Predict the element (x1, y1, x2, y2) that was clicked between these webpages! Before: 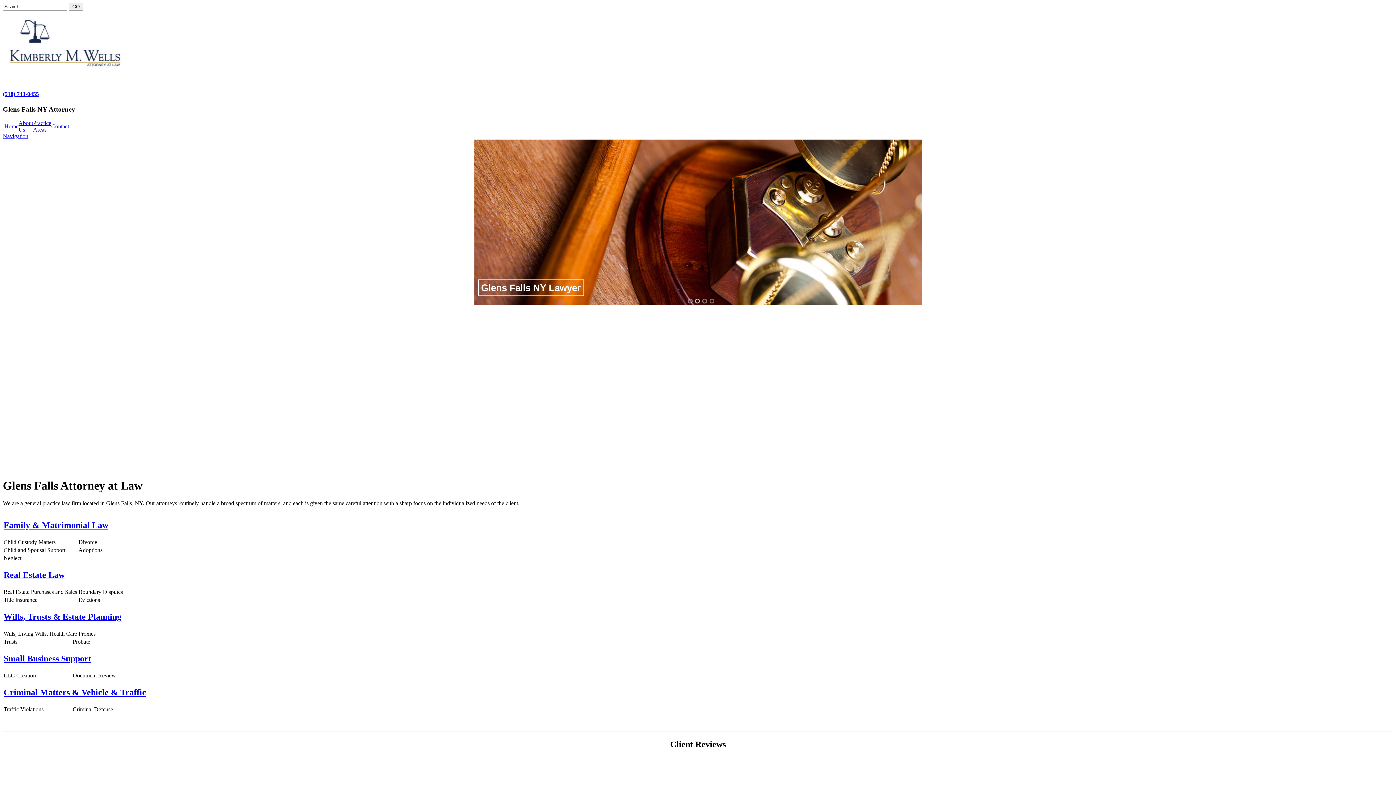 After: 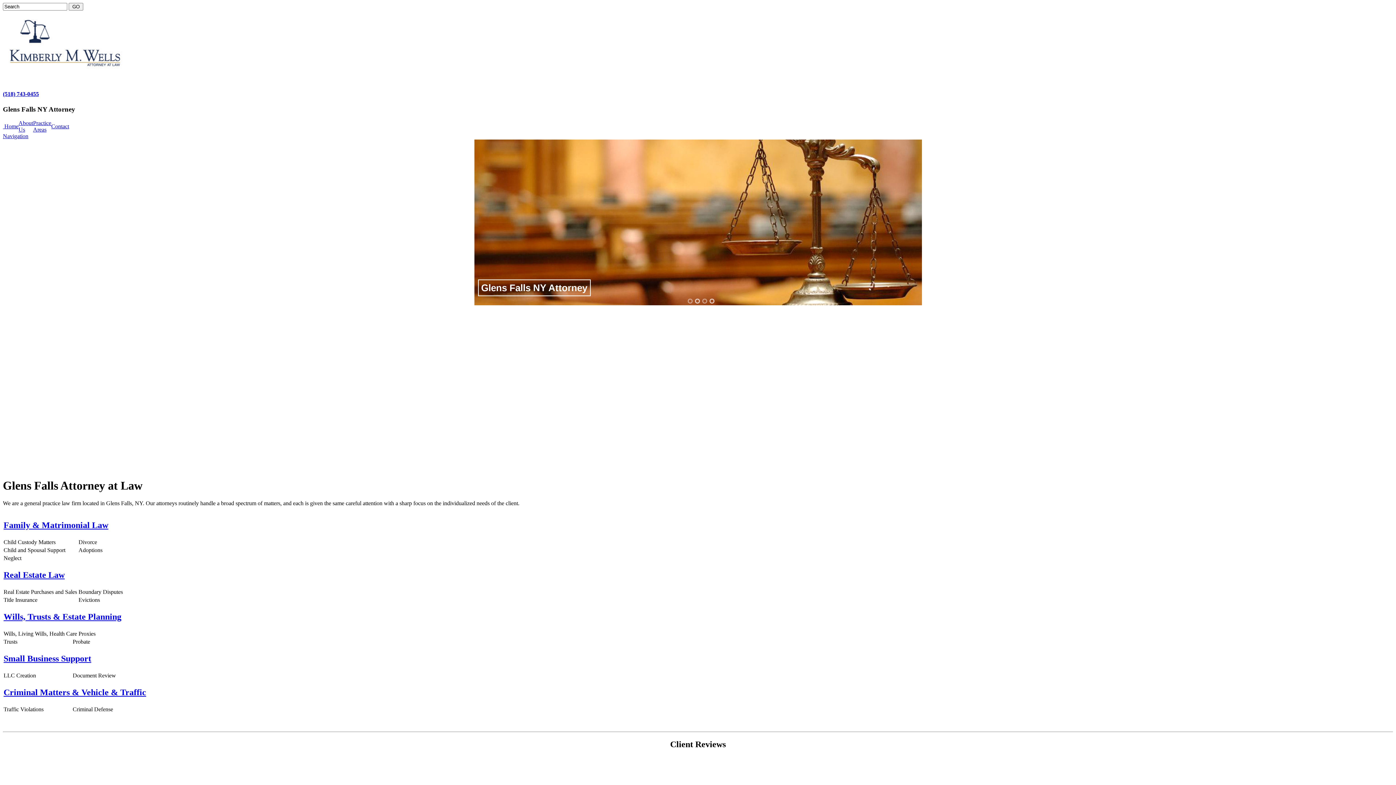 Action: label: Glens Falls NY Lawyer bbox: (695, 299, 700, 303)